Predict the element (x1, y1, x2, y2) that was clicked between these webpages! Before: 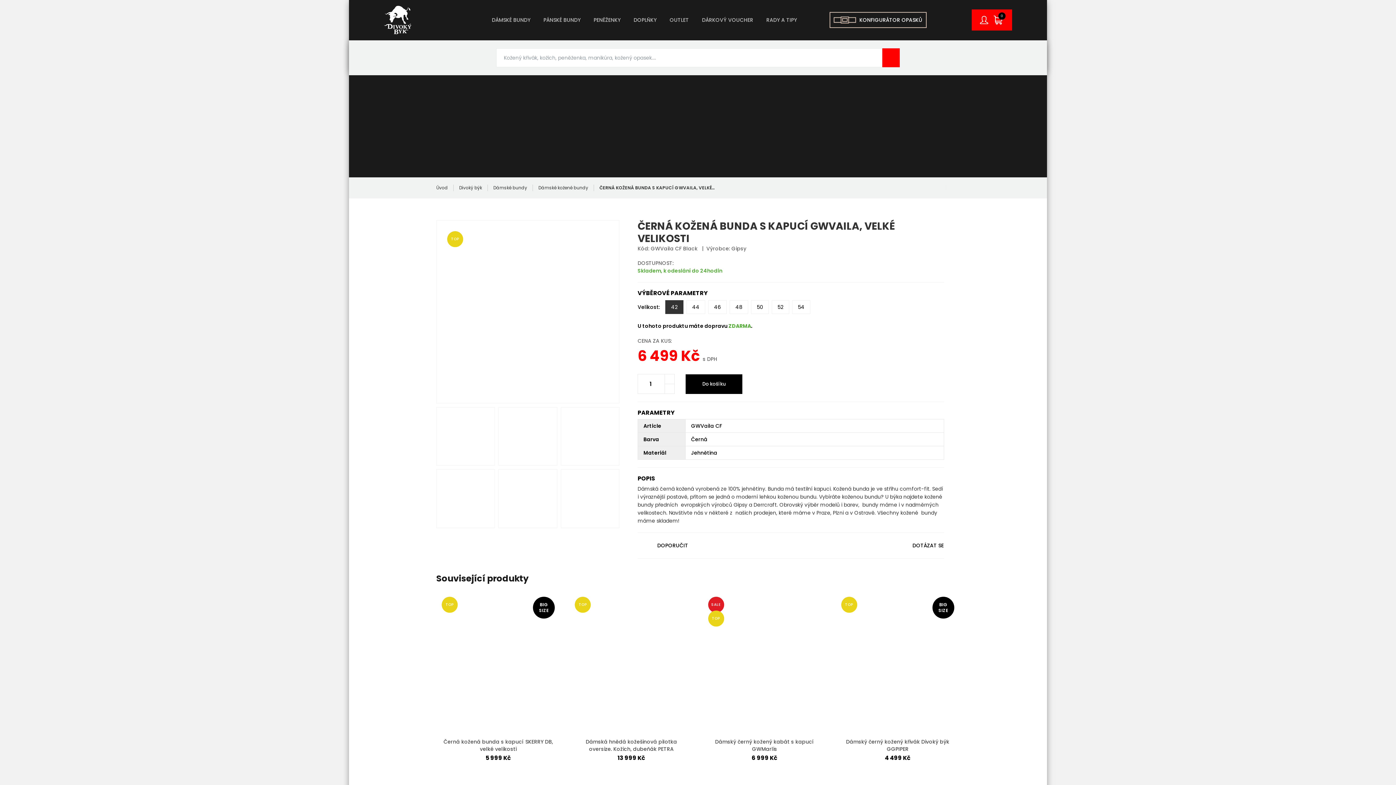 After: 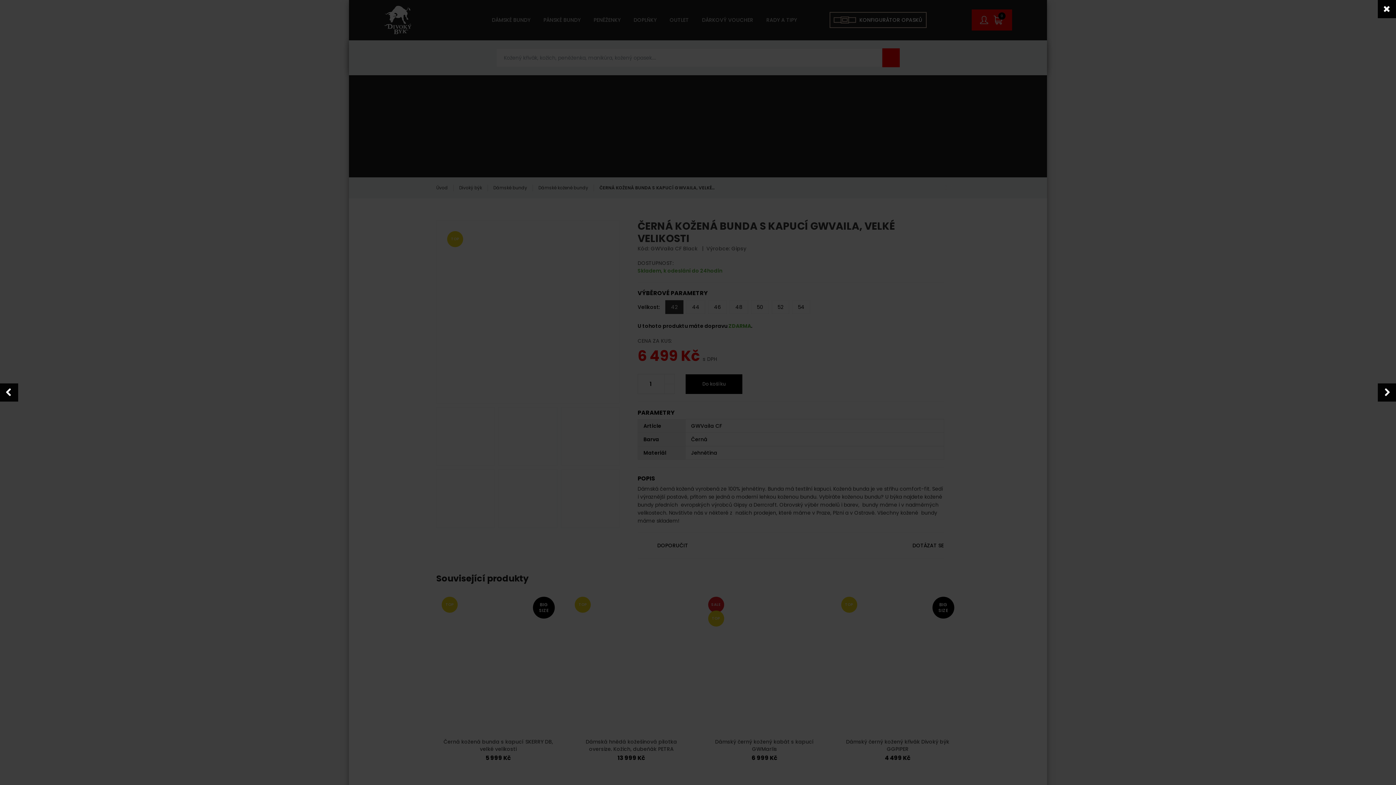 Action: bbox: (560, 407, 619, 465)